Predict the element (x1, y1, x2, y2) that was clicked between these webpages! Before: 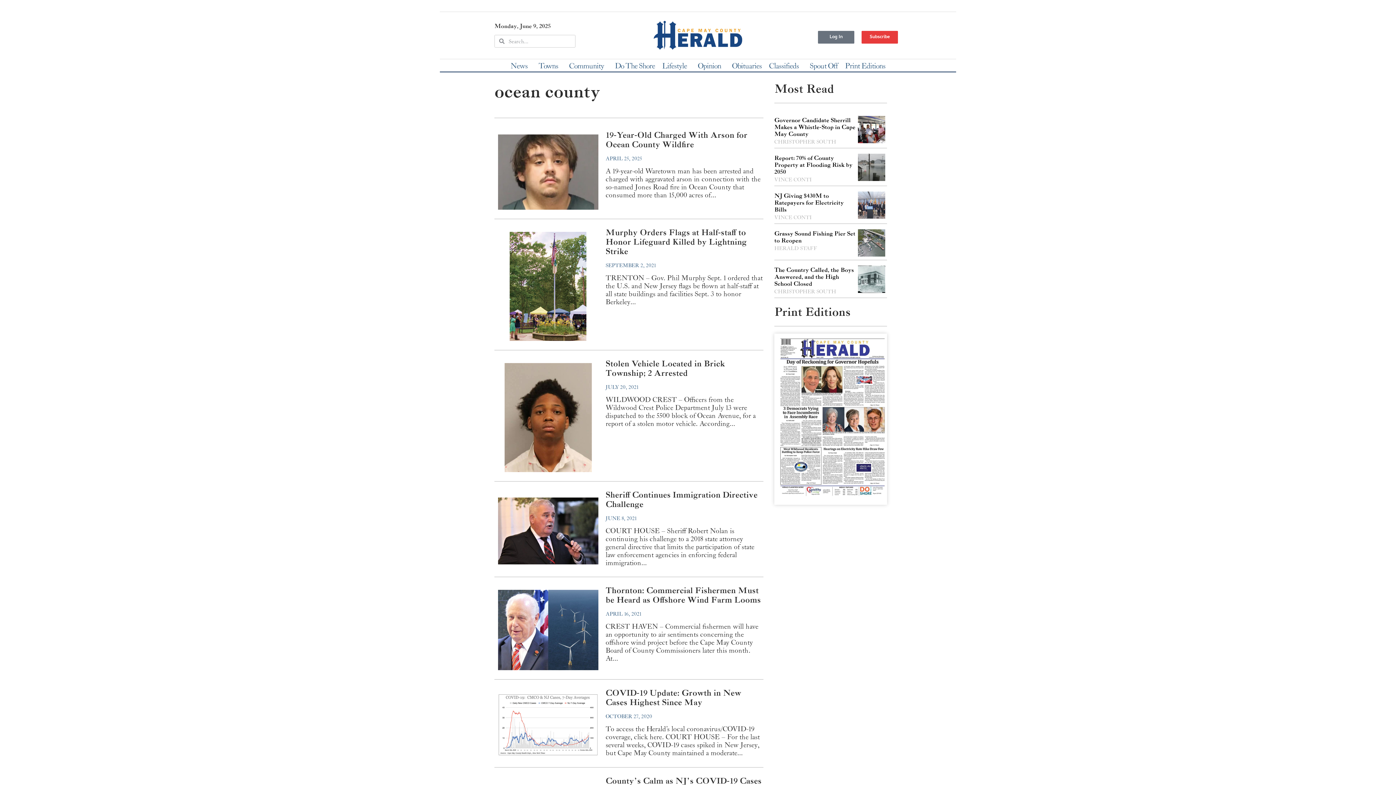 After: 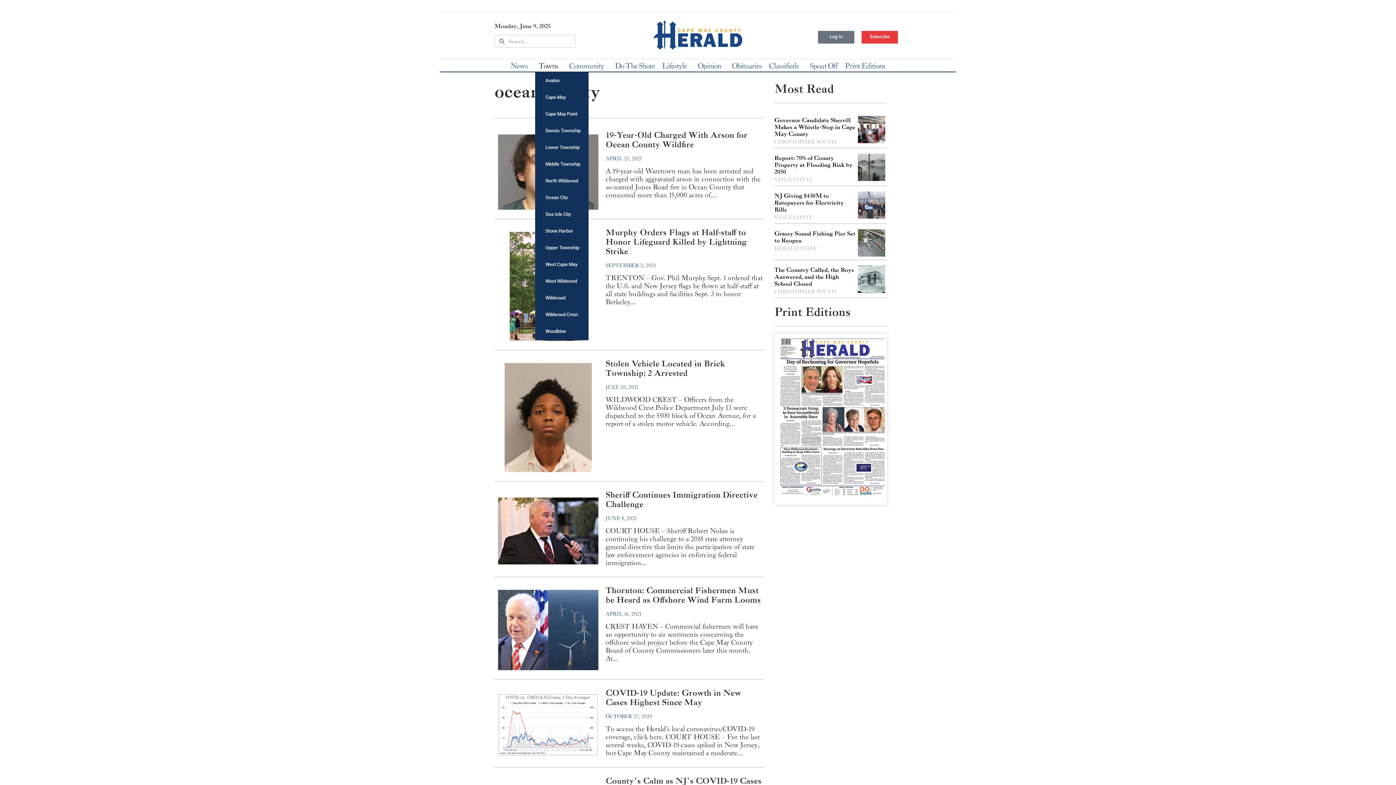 Action: label: Towns bbox: (535, 61, 565, 69)